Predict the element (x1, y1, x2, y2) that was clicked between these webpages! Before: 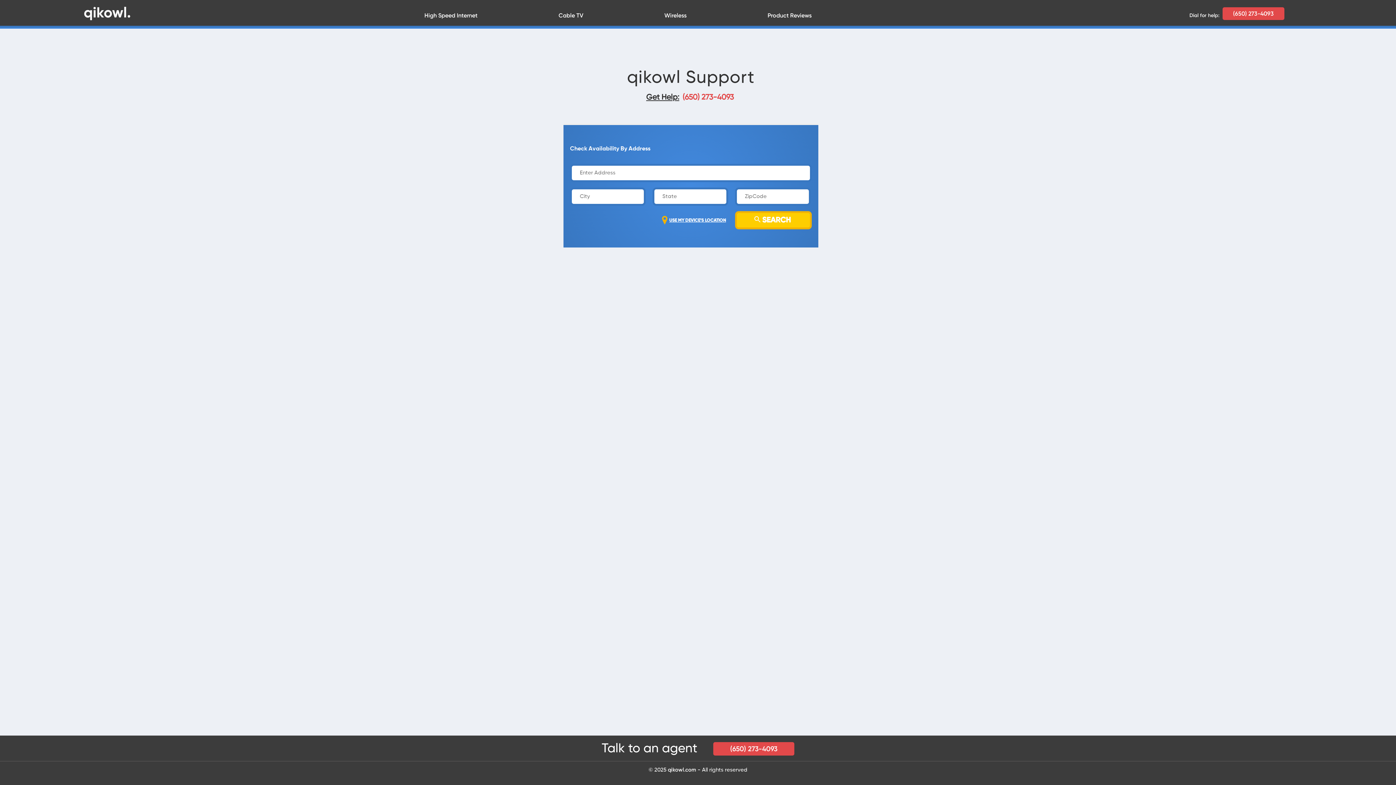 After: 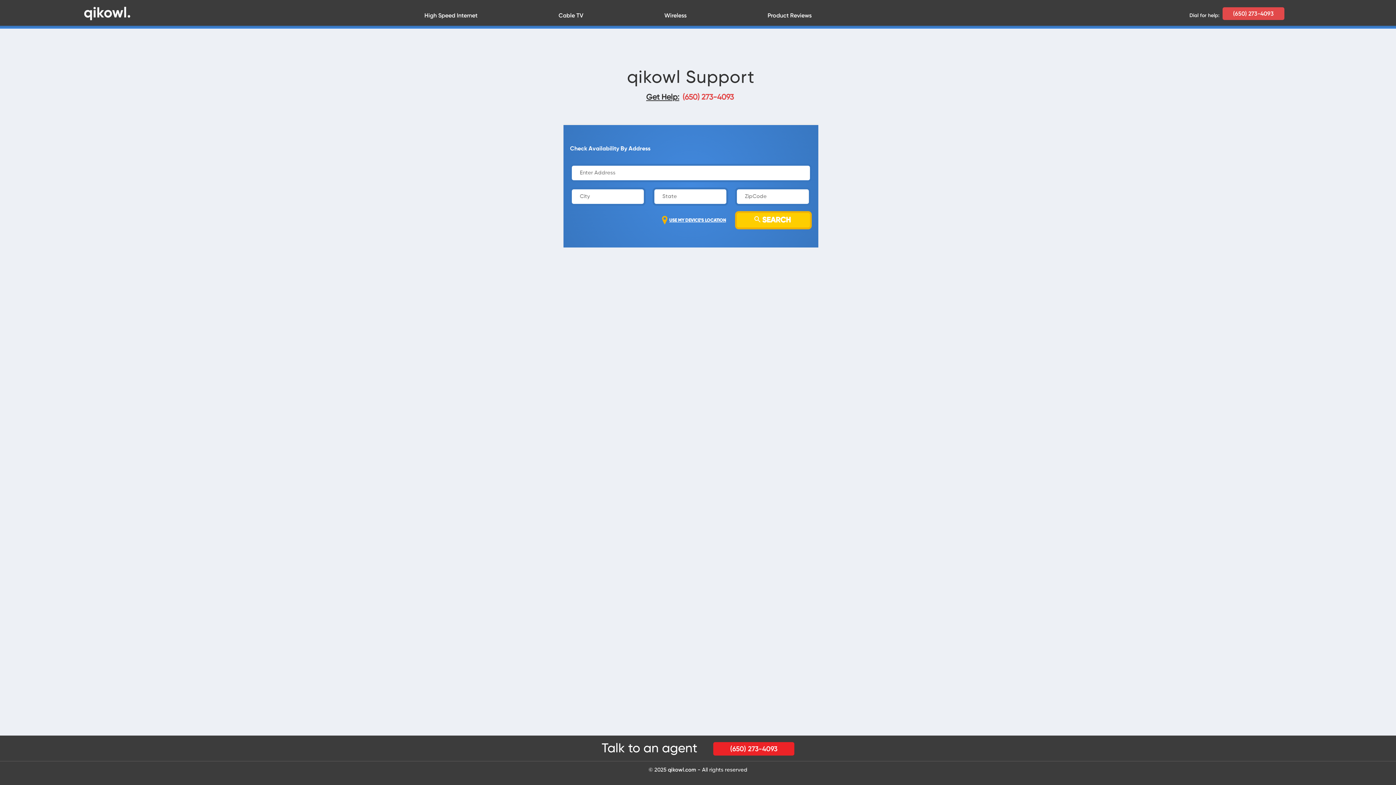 Action: bbox: (730, 742, 777, 756) label: (650) 273-4093